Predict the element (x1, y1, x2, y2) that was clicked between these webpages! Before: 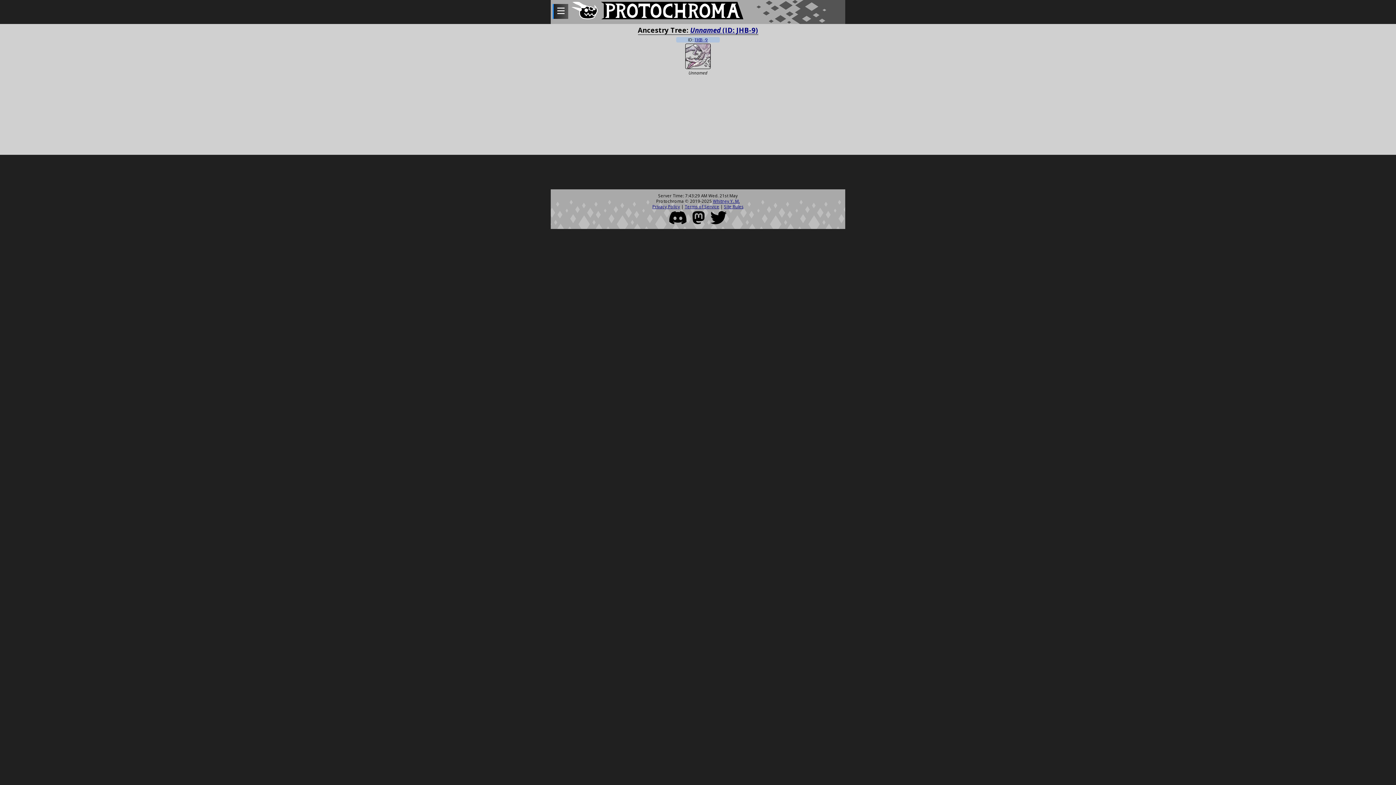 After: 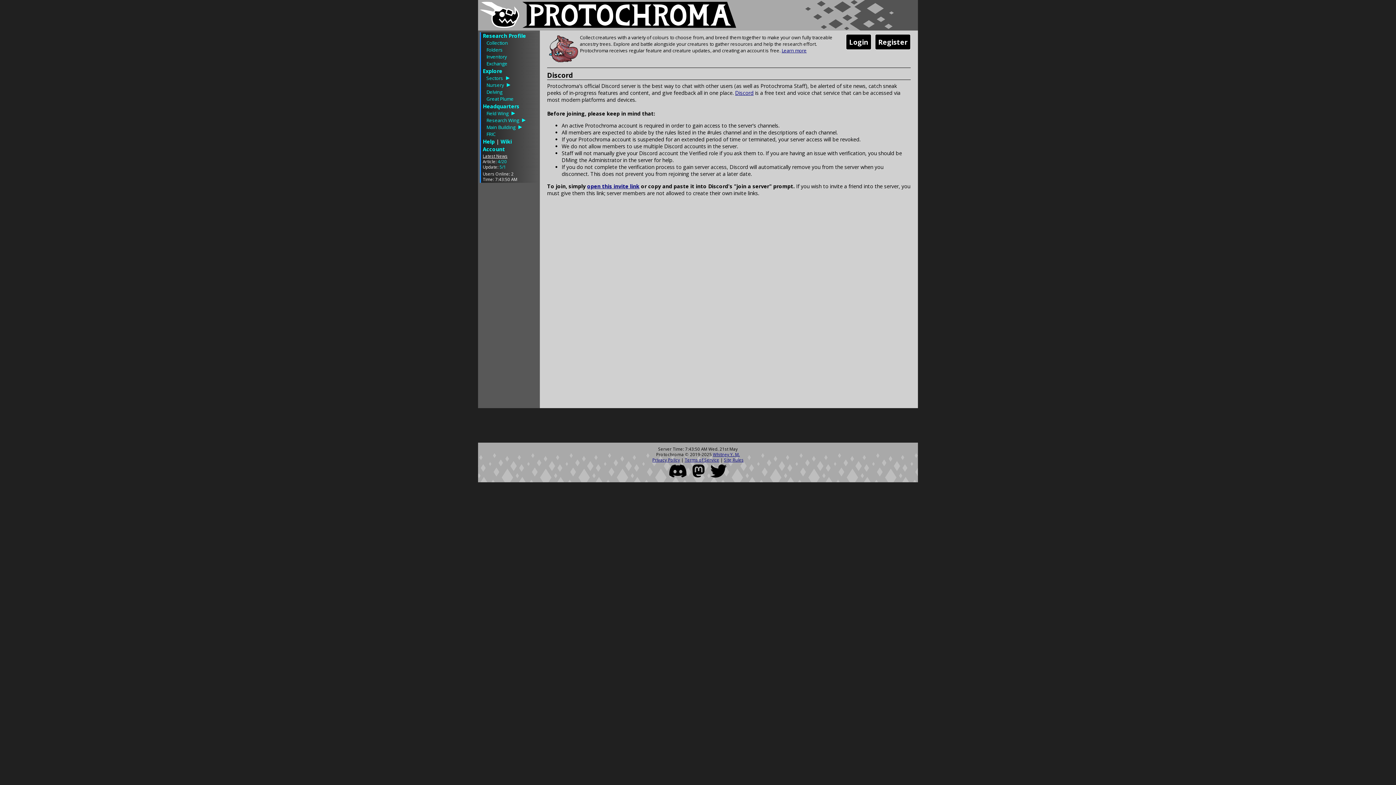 Action: bbox: (669, 220, 686, 225)